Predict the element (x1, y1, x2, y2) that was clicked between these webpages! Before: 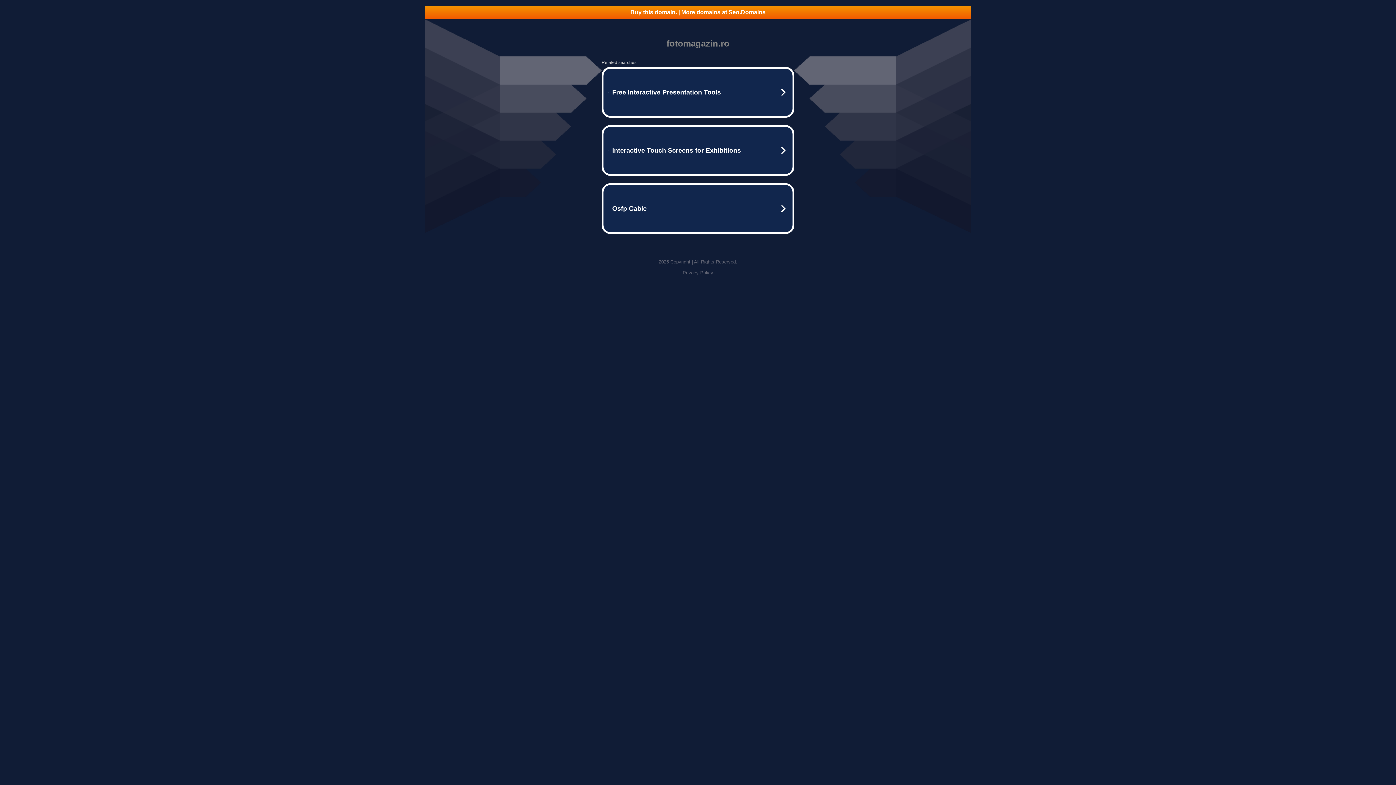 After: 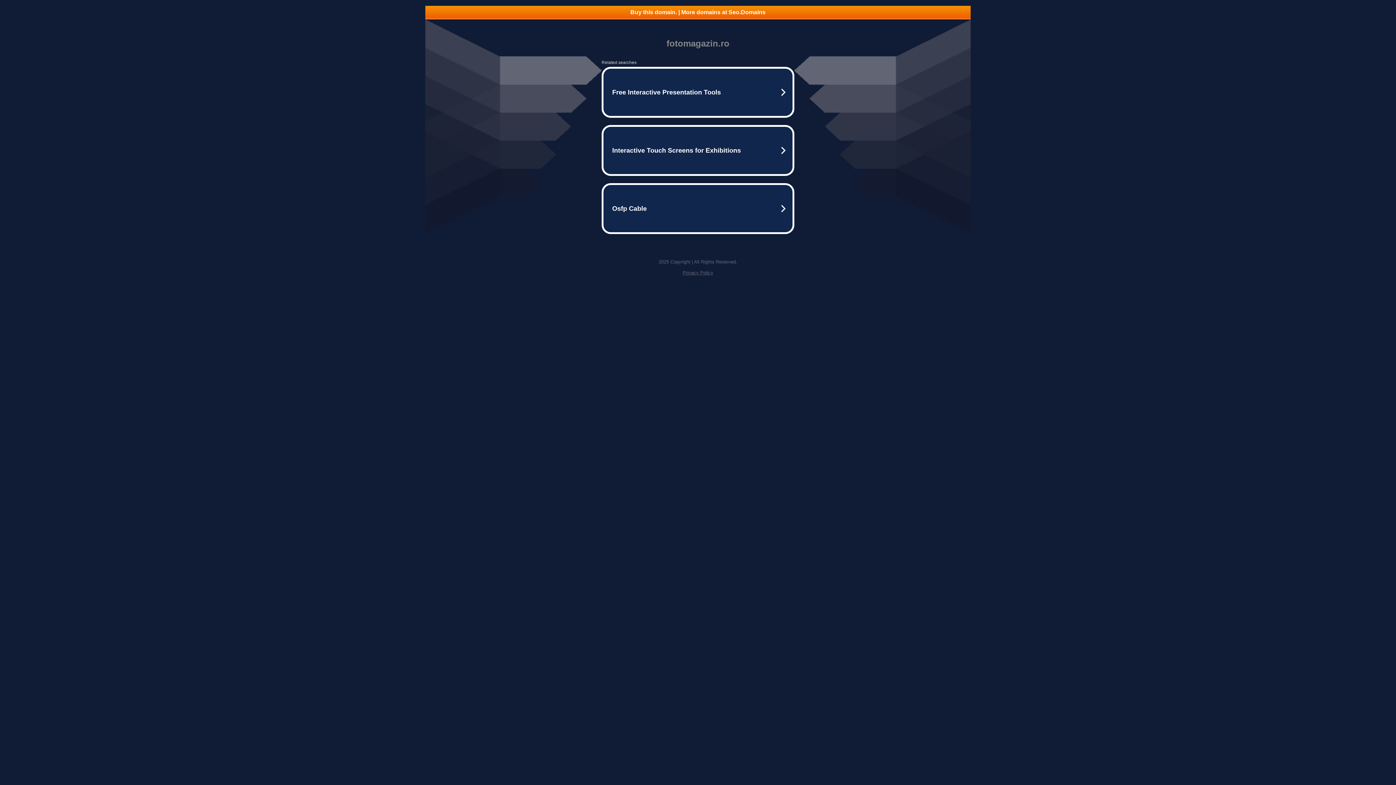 Action: bbox: (425, 5, 970, 18) label: Buy this domain. | More domains at Seo.Domains